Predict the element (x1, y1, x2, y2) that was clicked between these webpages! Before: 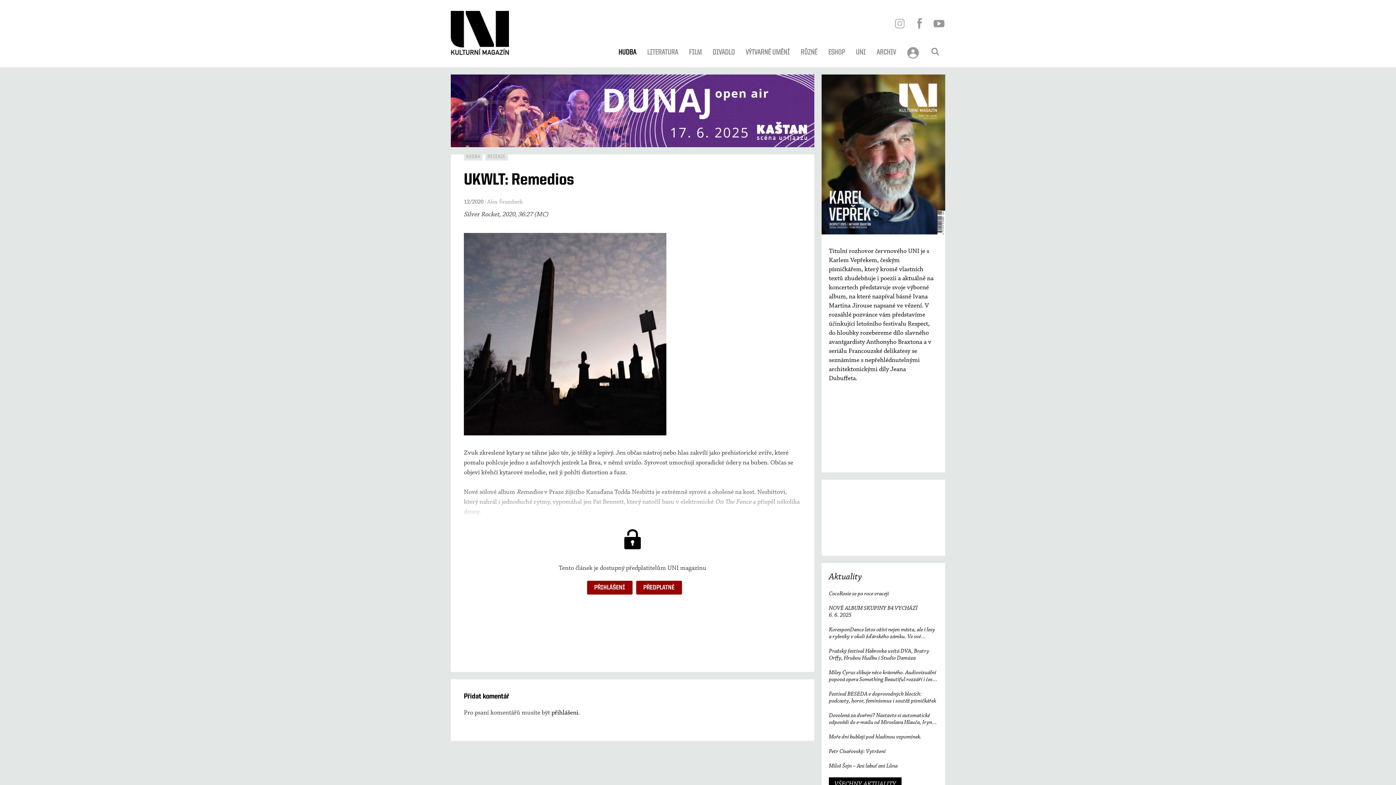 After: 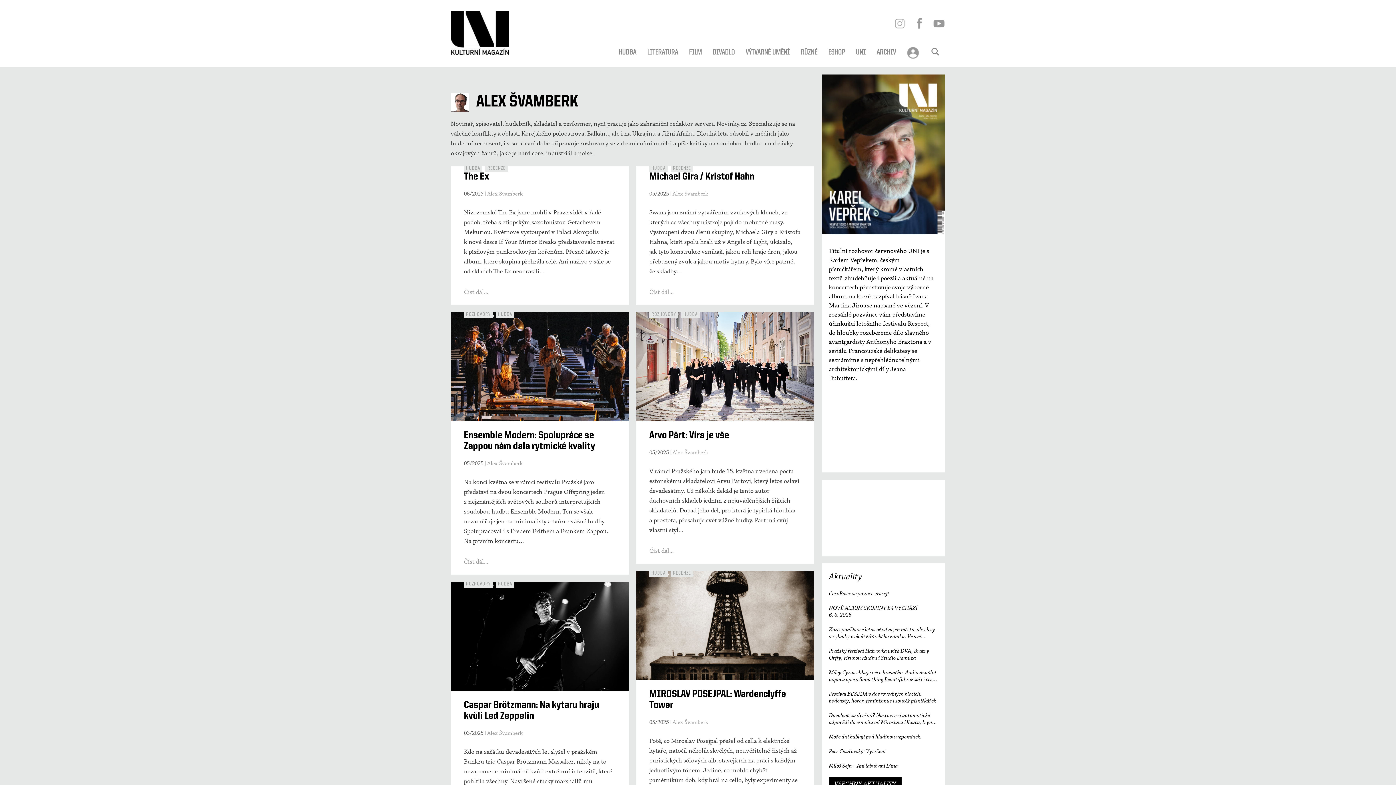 Action: label: Alex Švamberk bbox: (487, 199, 528, 205)